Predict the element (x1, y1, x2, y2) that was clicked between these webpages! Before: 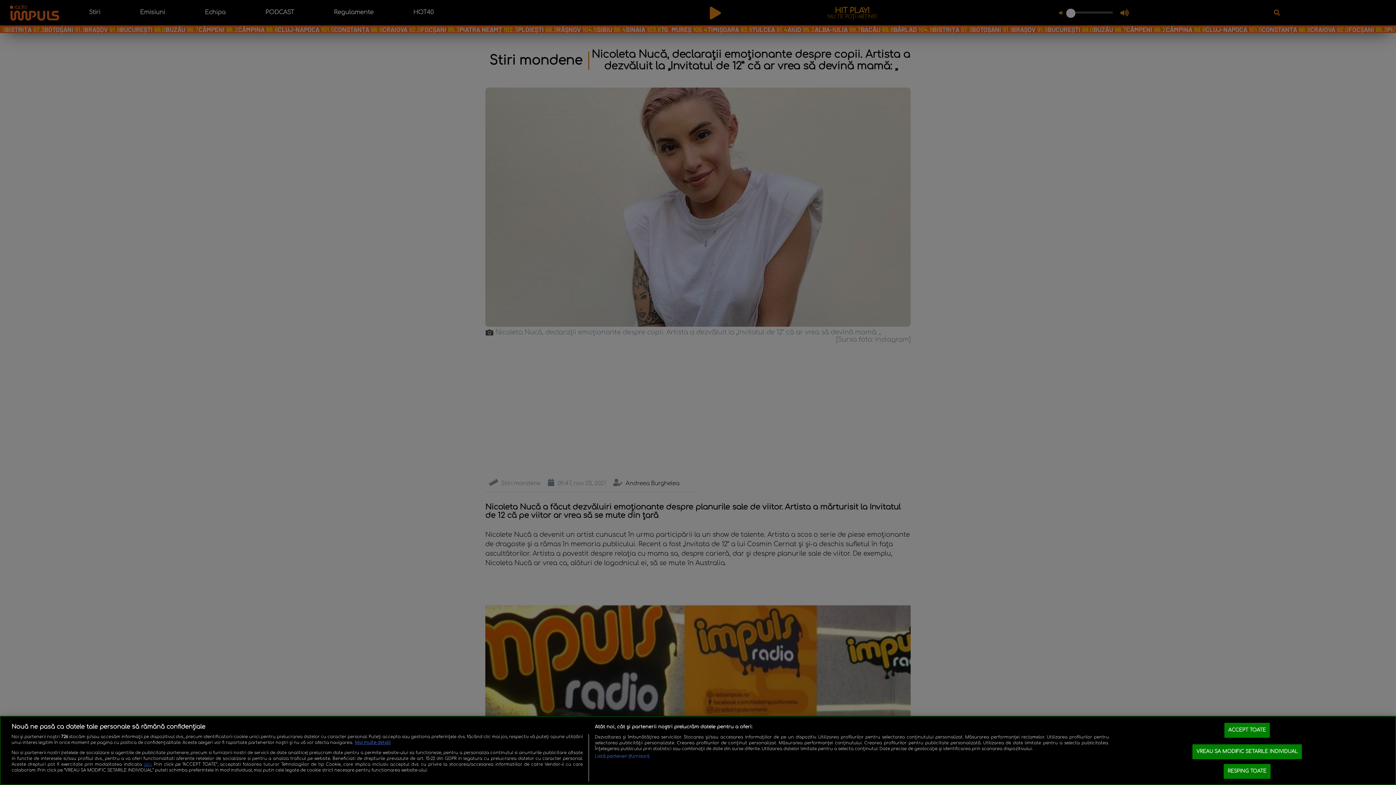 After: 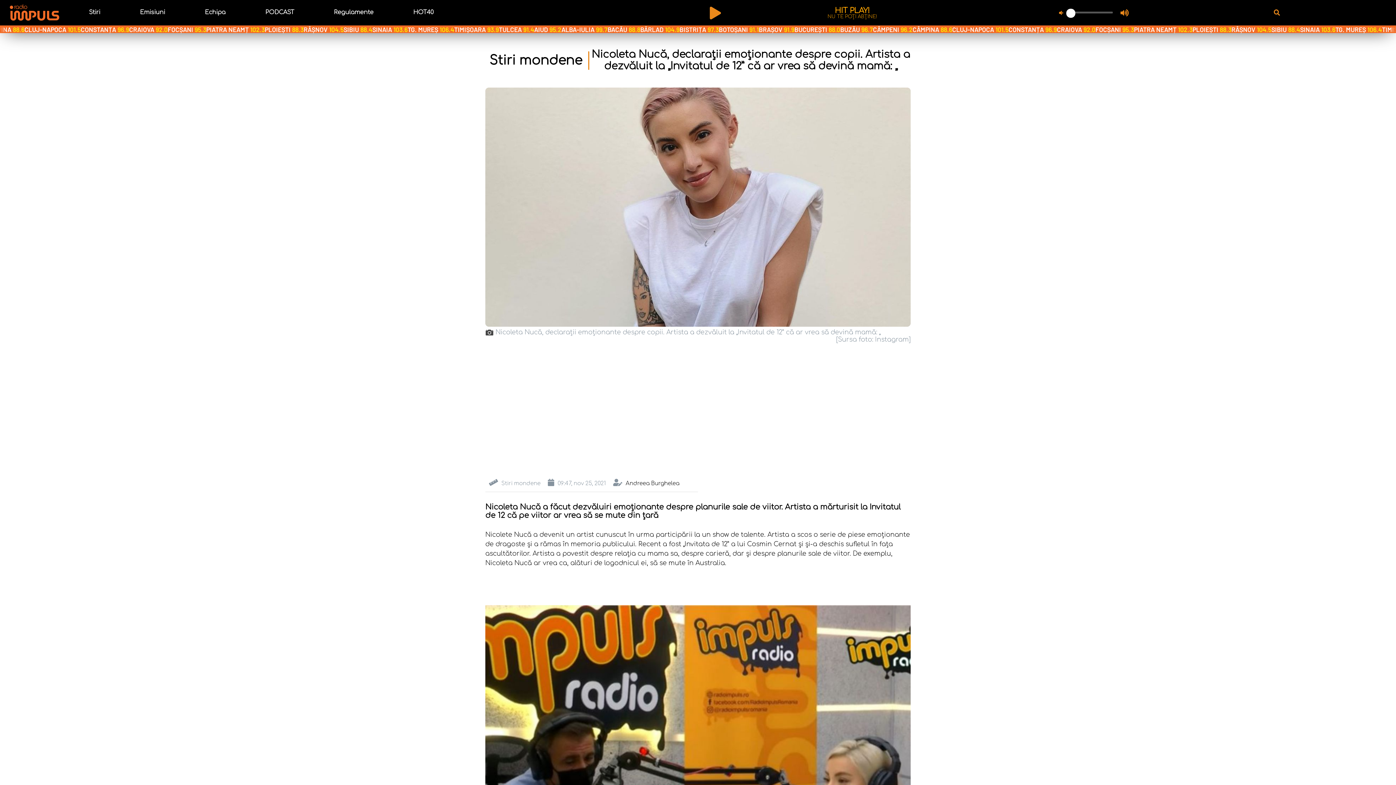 Action: bbox: (1224, 723, 1270, 738) label: ACCEPT TOATE